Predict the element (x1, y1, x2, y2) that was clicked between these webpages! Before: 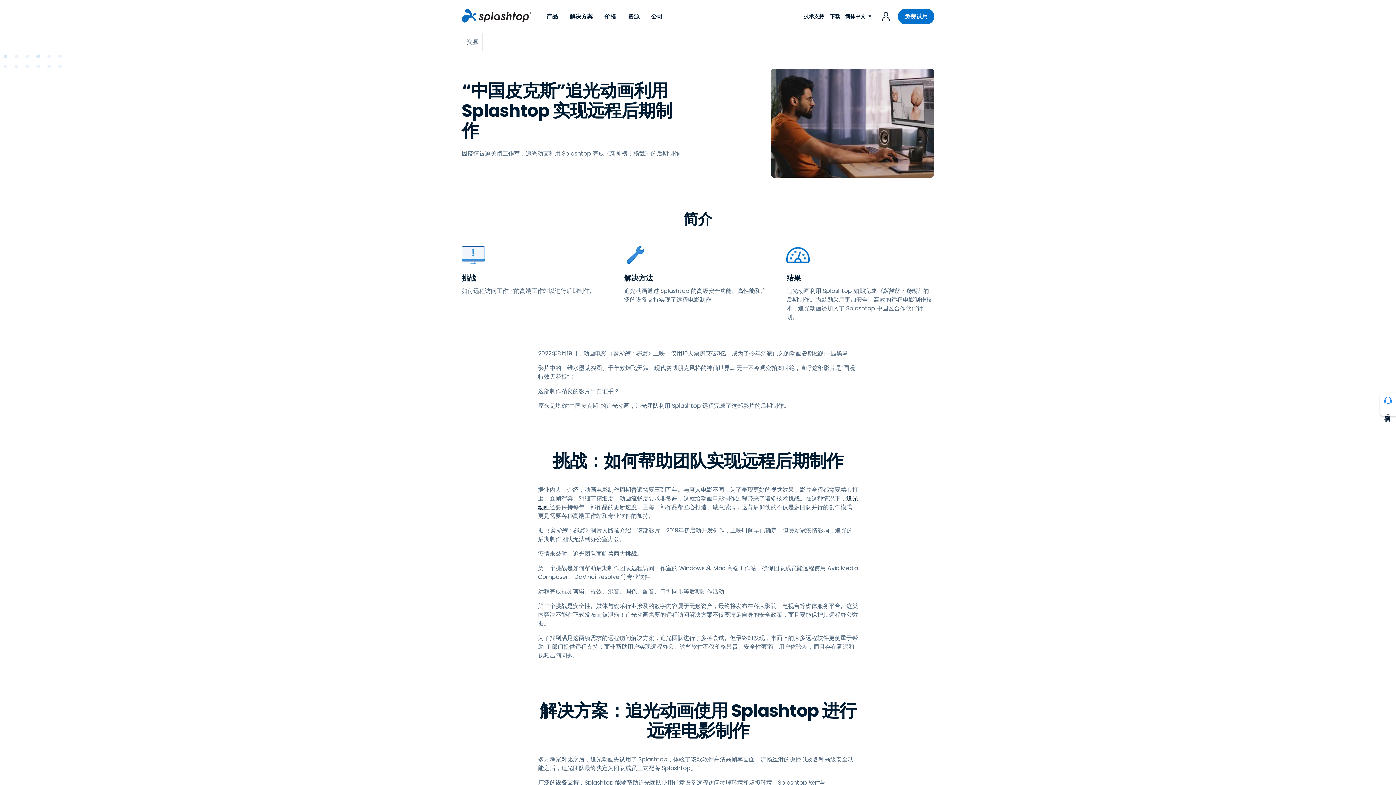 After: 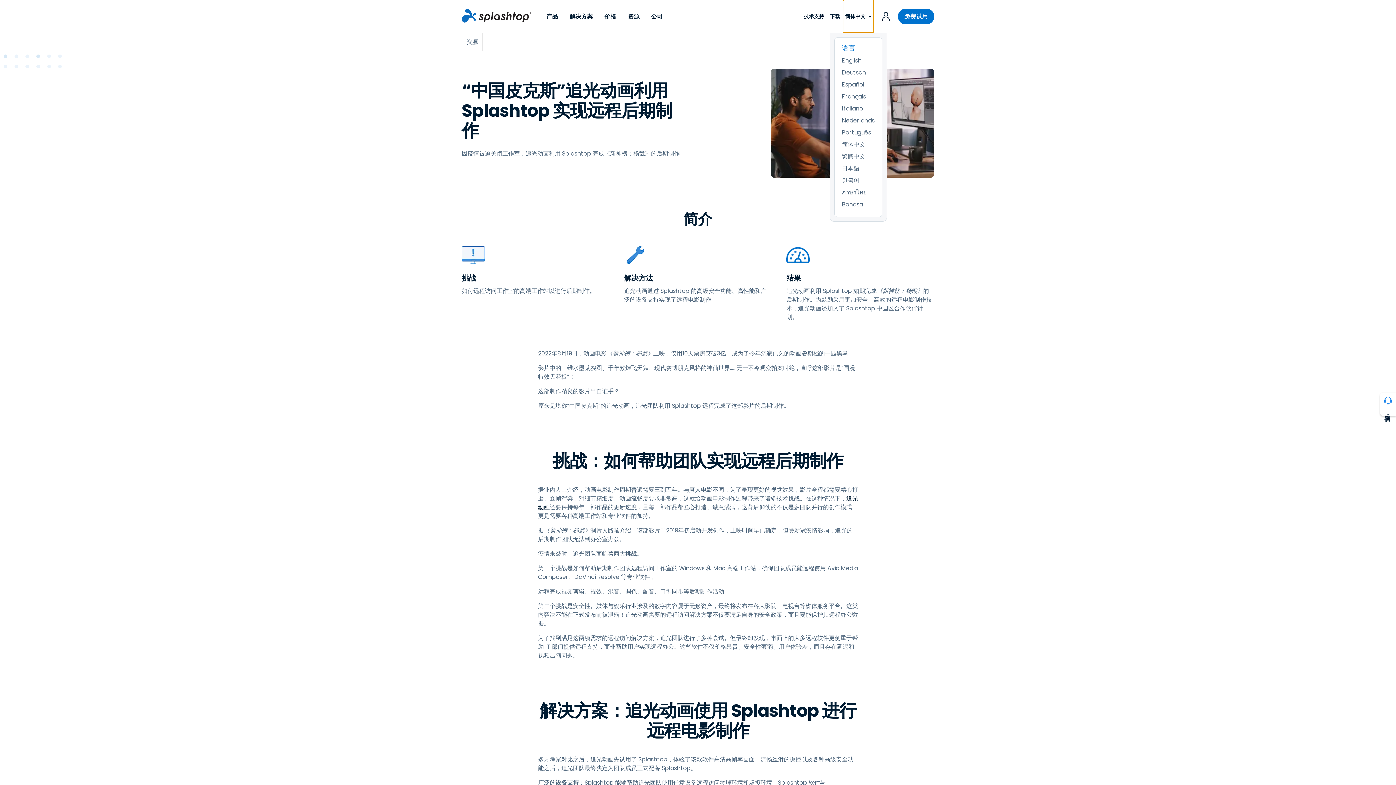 Action: label: 简体中文 bbox: (843, 0, 873, 32)